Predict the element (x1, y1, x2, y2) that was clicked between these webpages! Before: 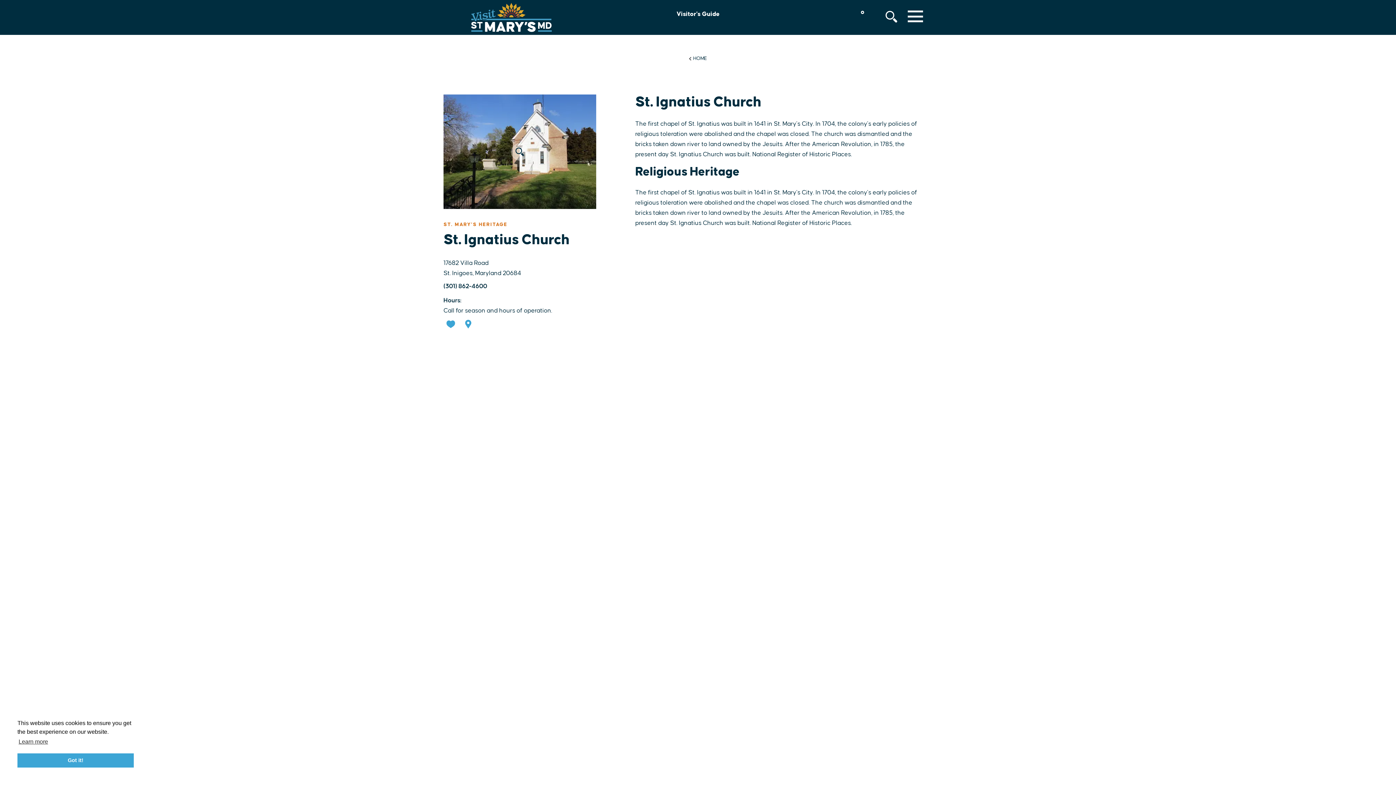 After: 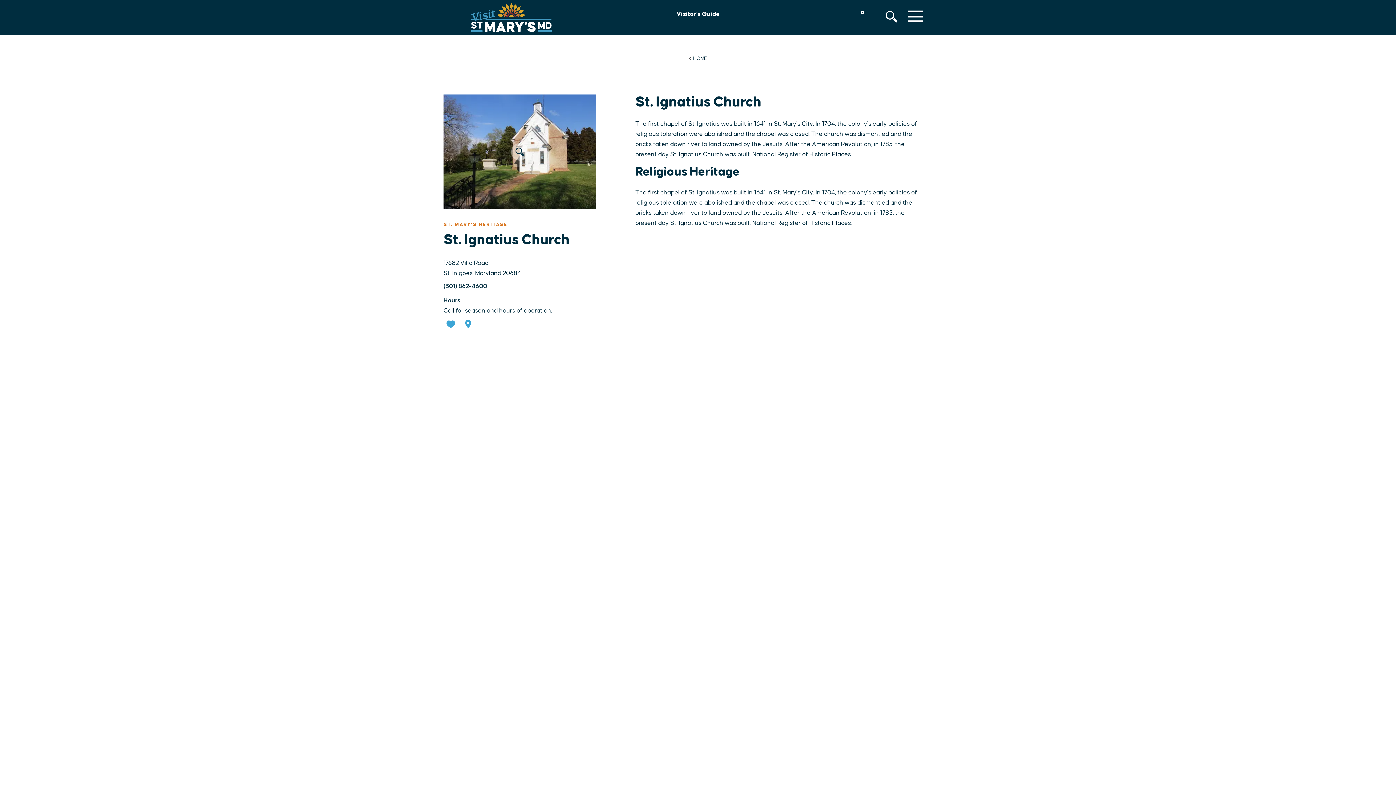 Action: label: dismiss cookie message bbox: (17, 753, 133, 768)